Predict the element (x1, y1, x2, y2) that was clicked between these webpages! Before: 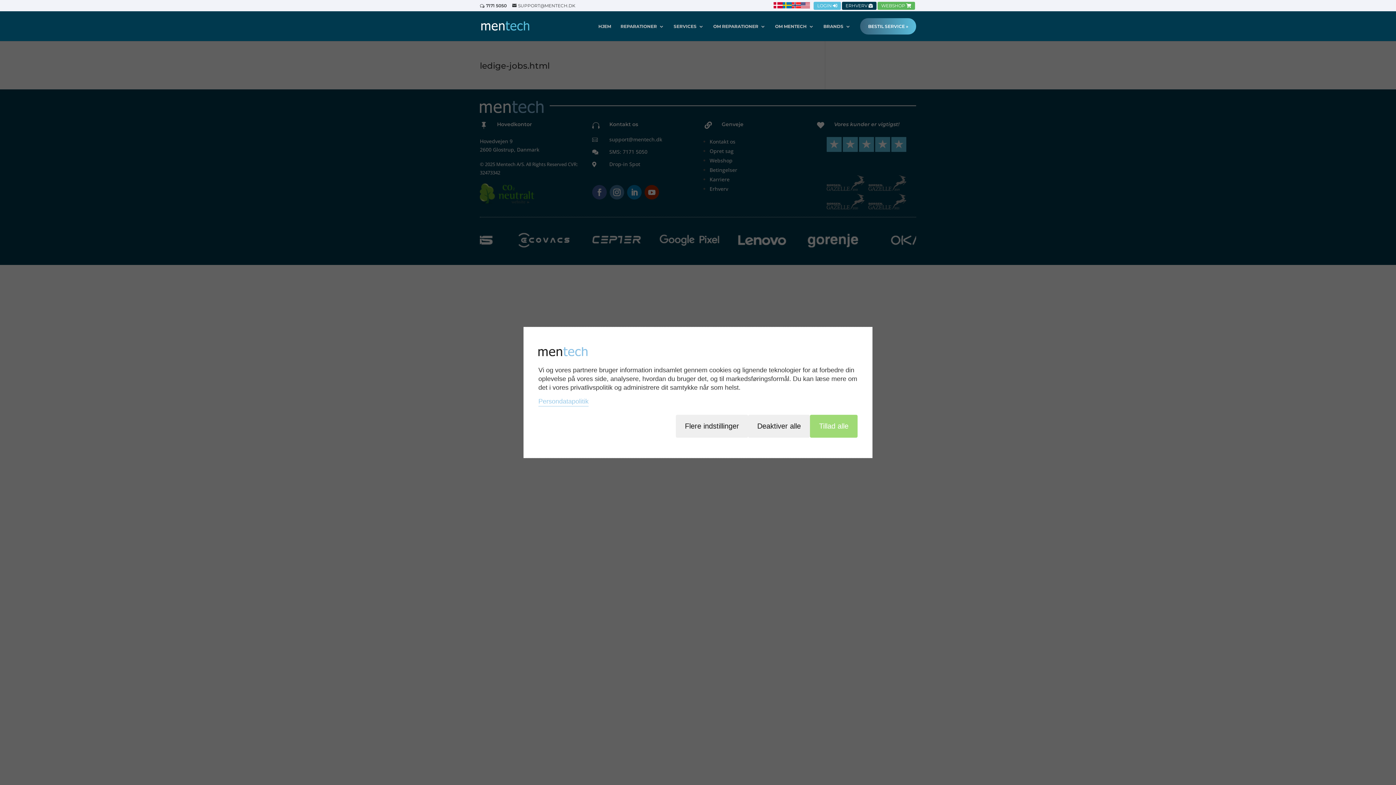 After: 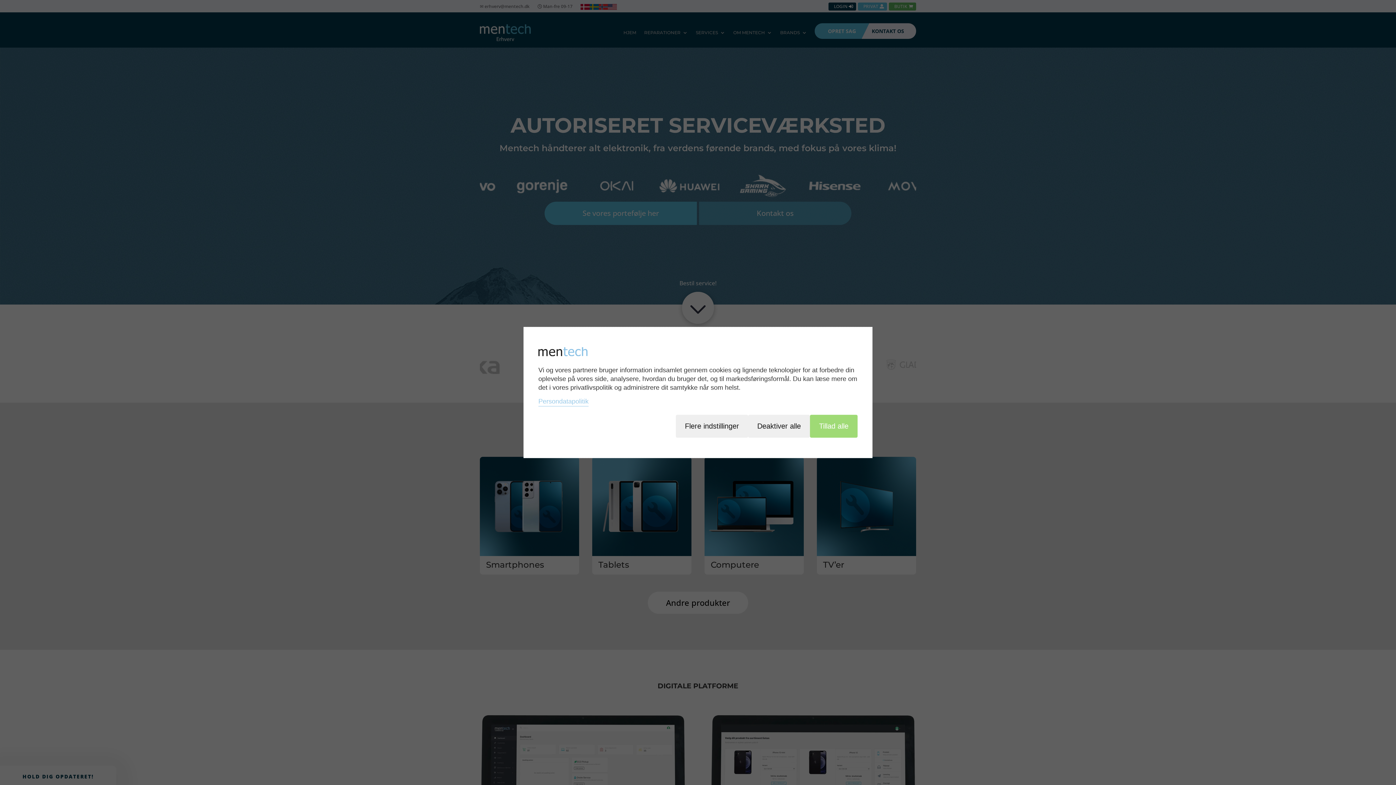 Action: bbox: (842, 1, 876, 9) label: ERHVERV 